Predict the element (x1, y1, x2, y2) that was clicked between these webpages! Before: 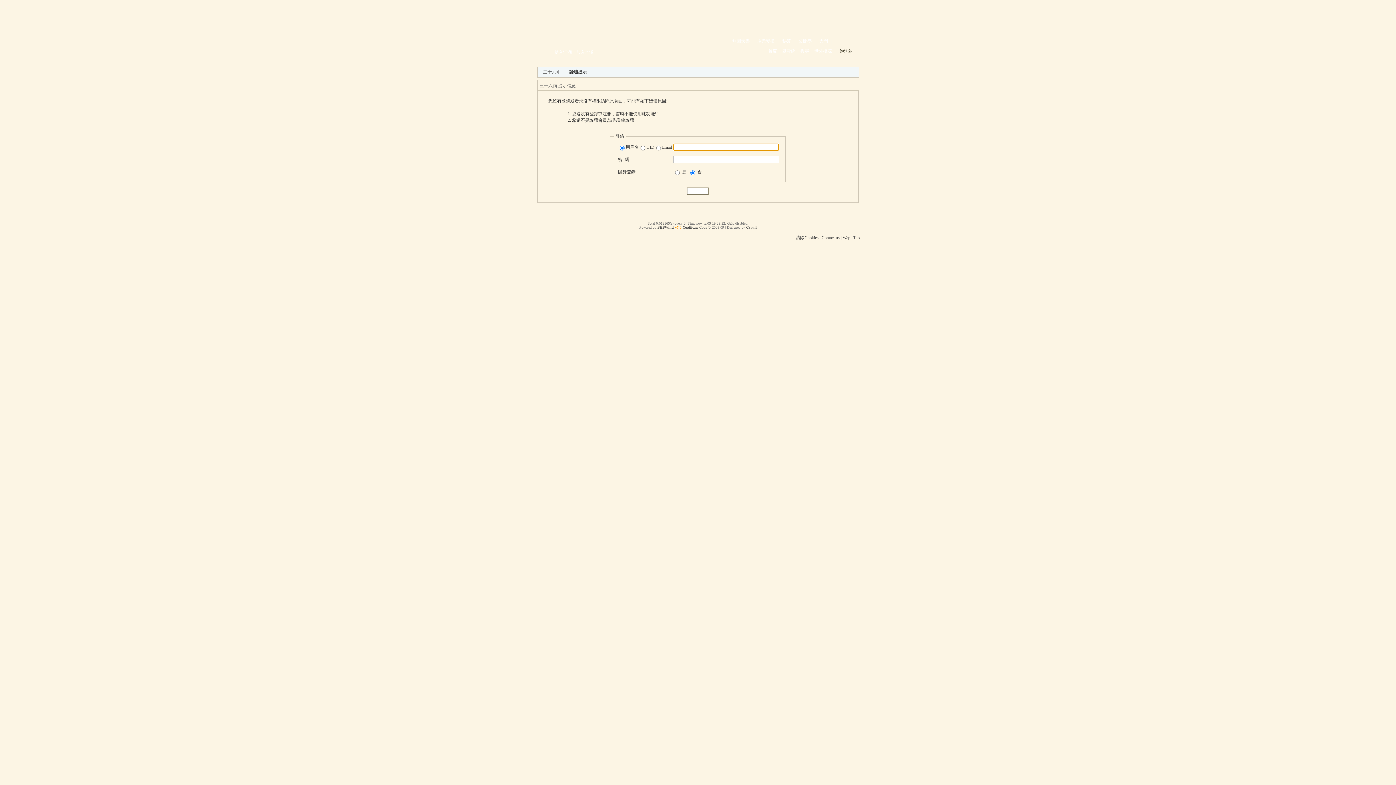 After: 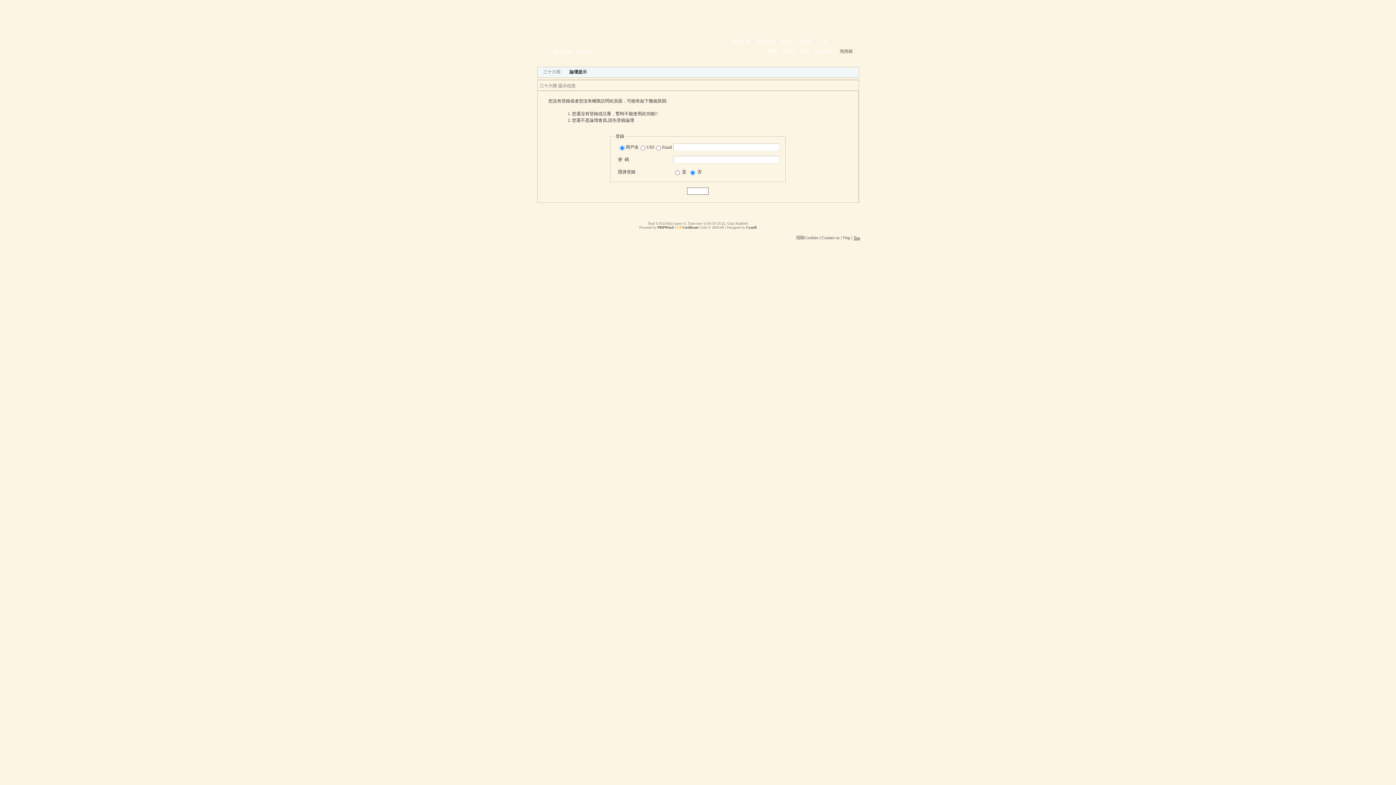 Action: bbox: (853, 235, 860, 240) label: Top